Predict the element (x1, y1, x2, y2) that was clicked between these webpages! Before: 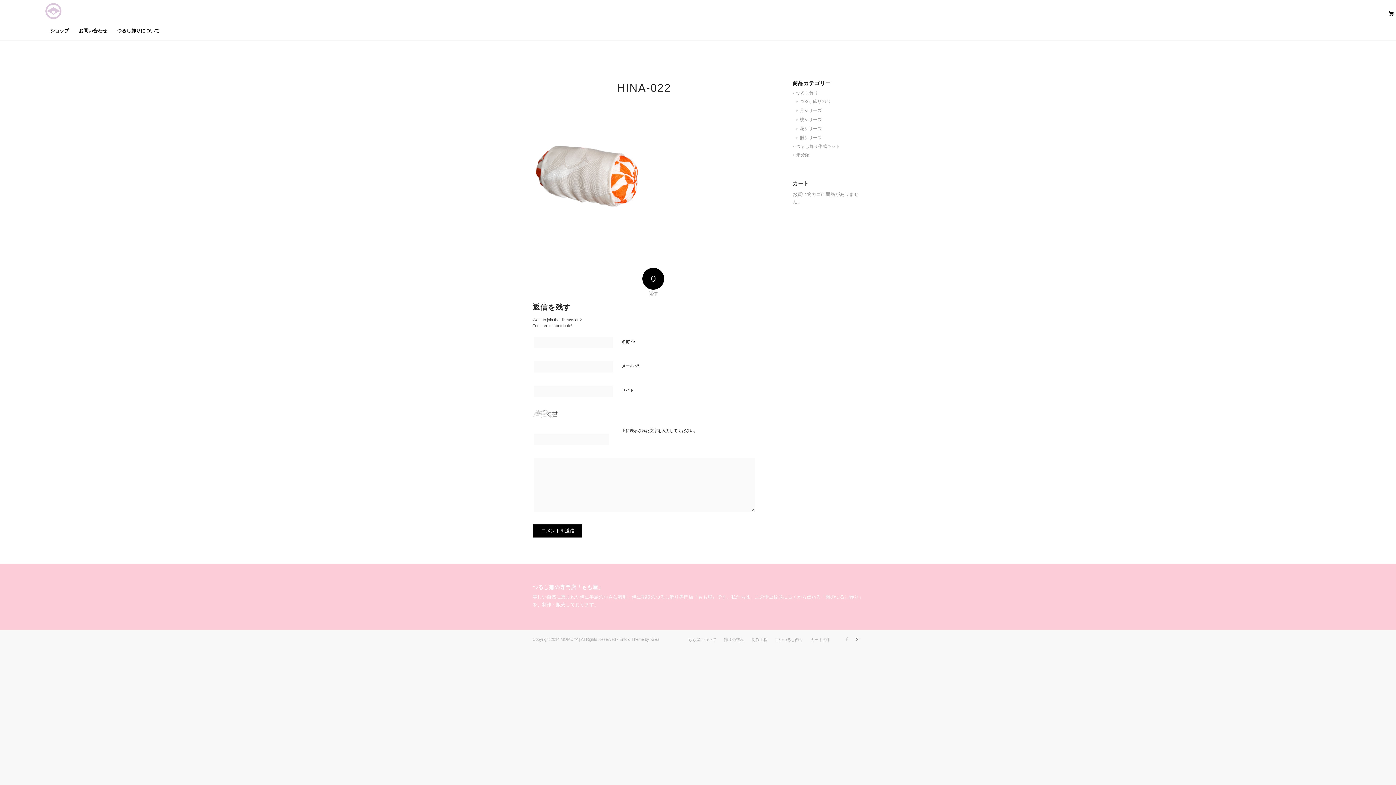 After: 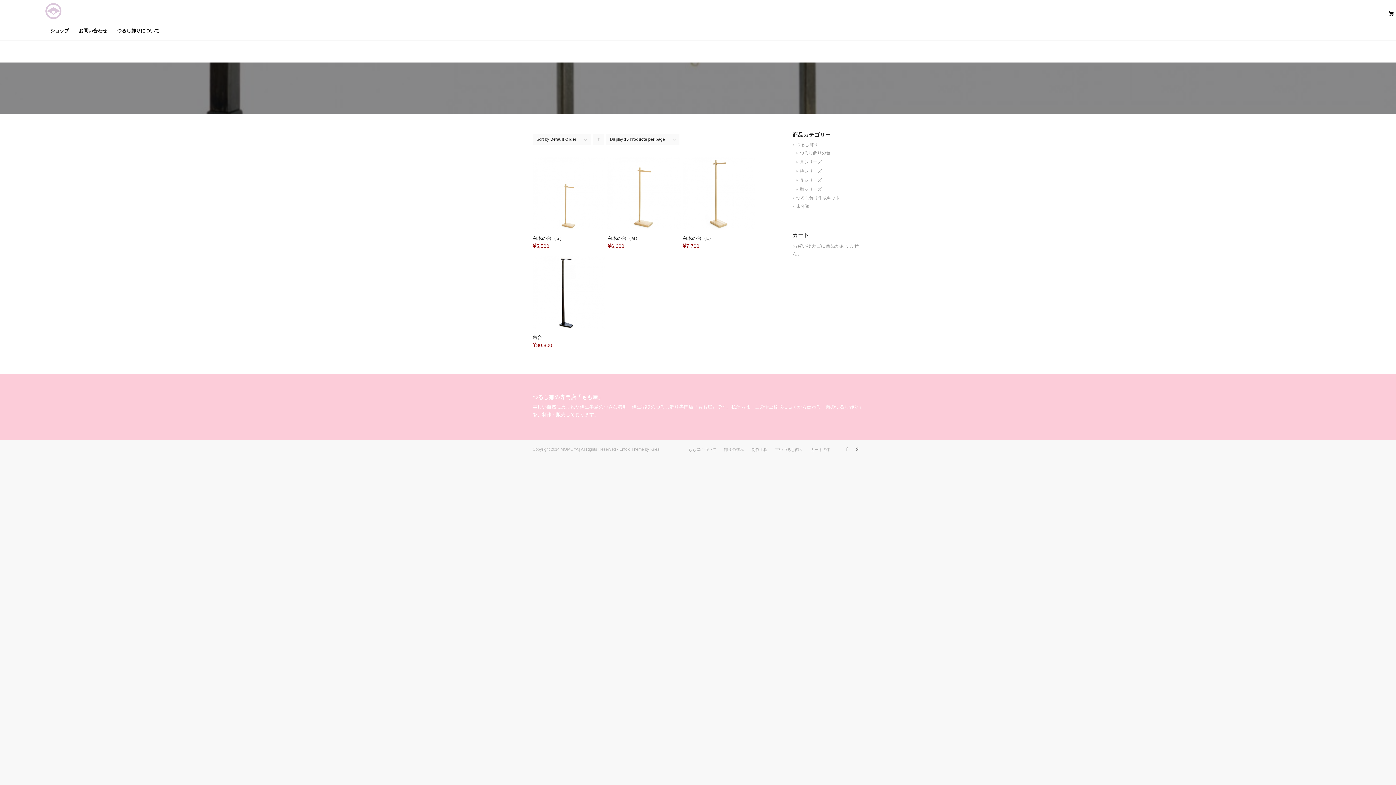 Action: bbox: (796, 98, 830, 104) label: つるし飾りの台